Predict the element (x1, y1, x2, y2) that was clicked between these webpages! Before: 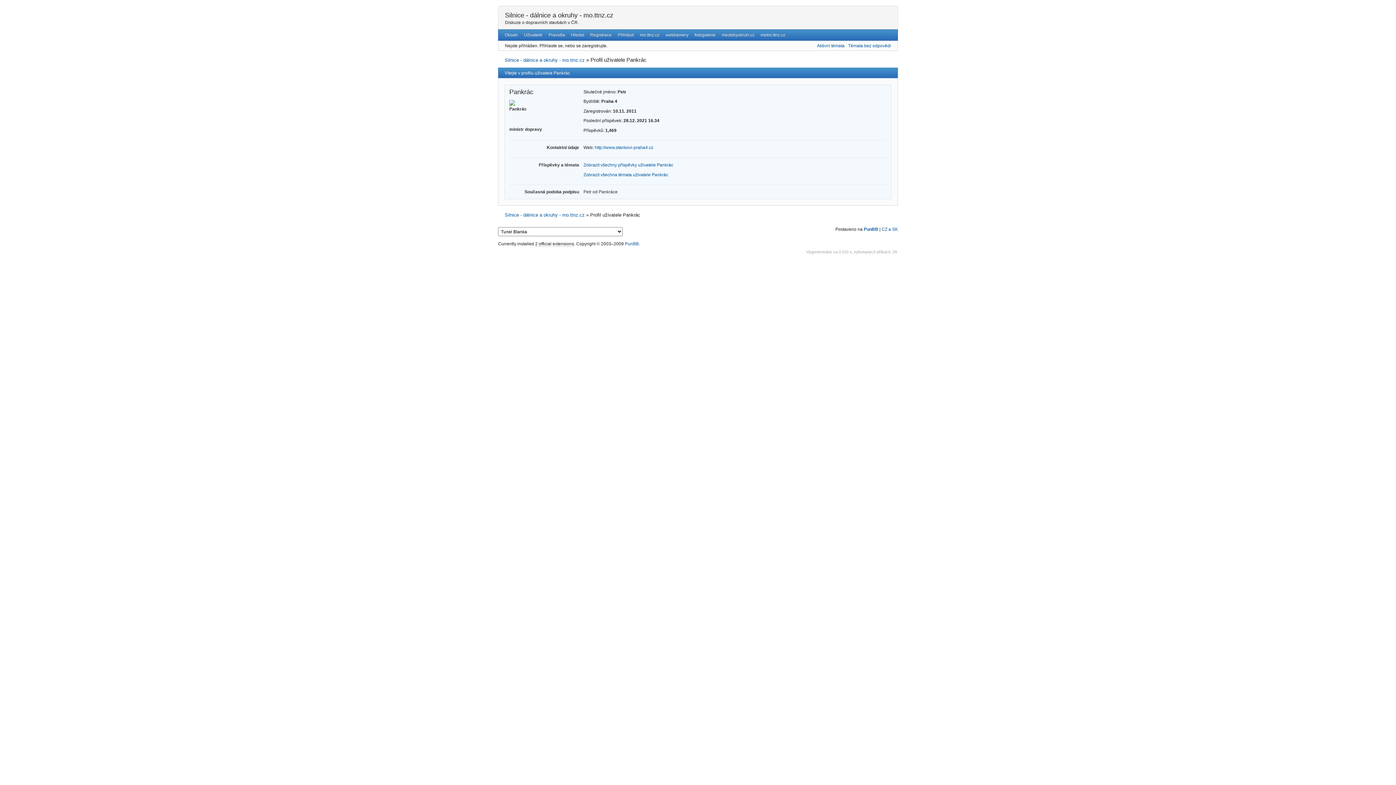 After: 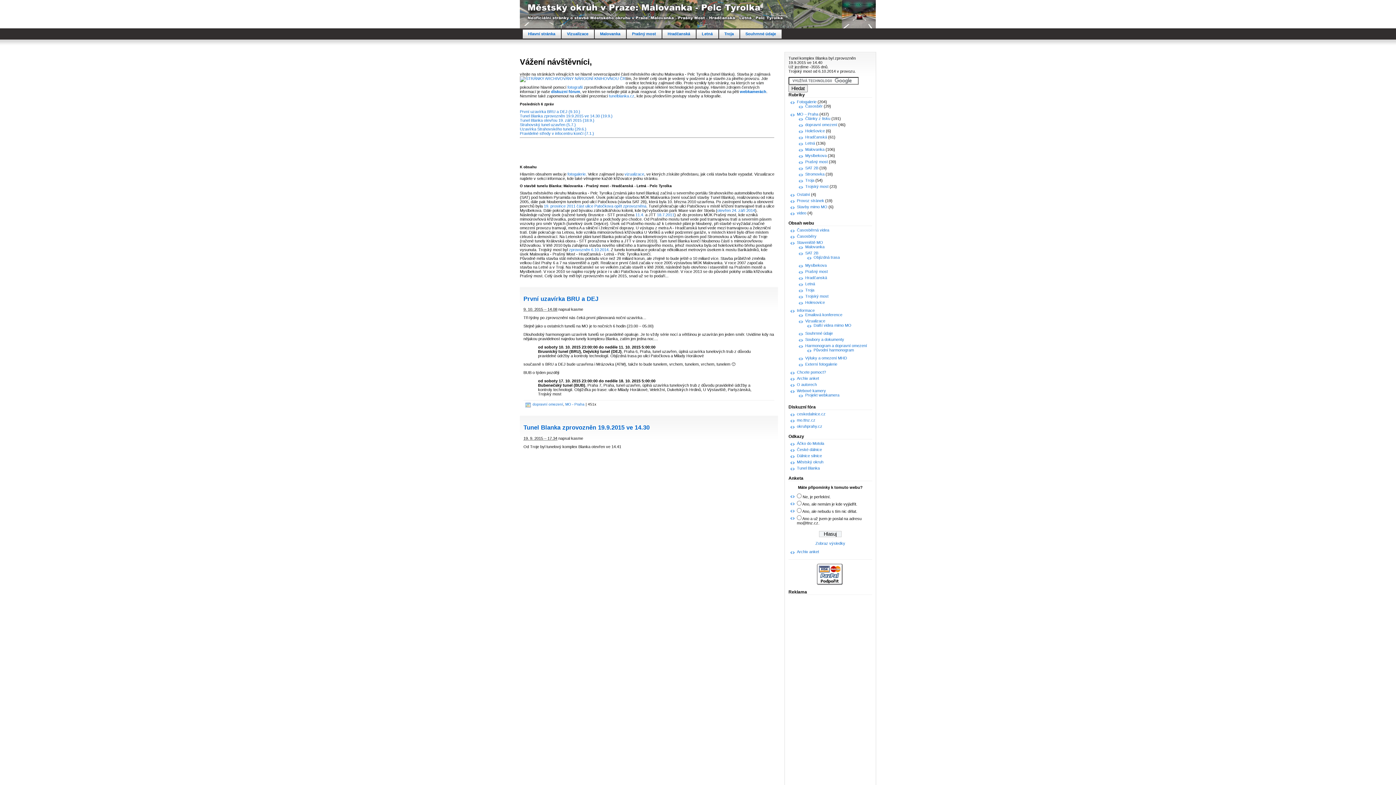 Action: label: mo.ttnz.cz bbox: (636, 29, 662, 40)